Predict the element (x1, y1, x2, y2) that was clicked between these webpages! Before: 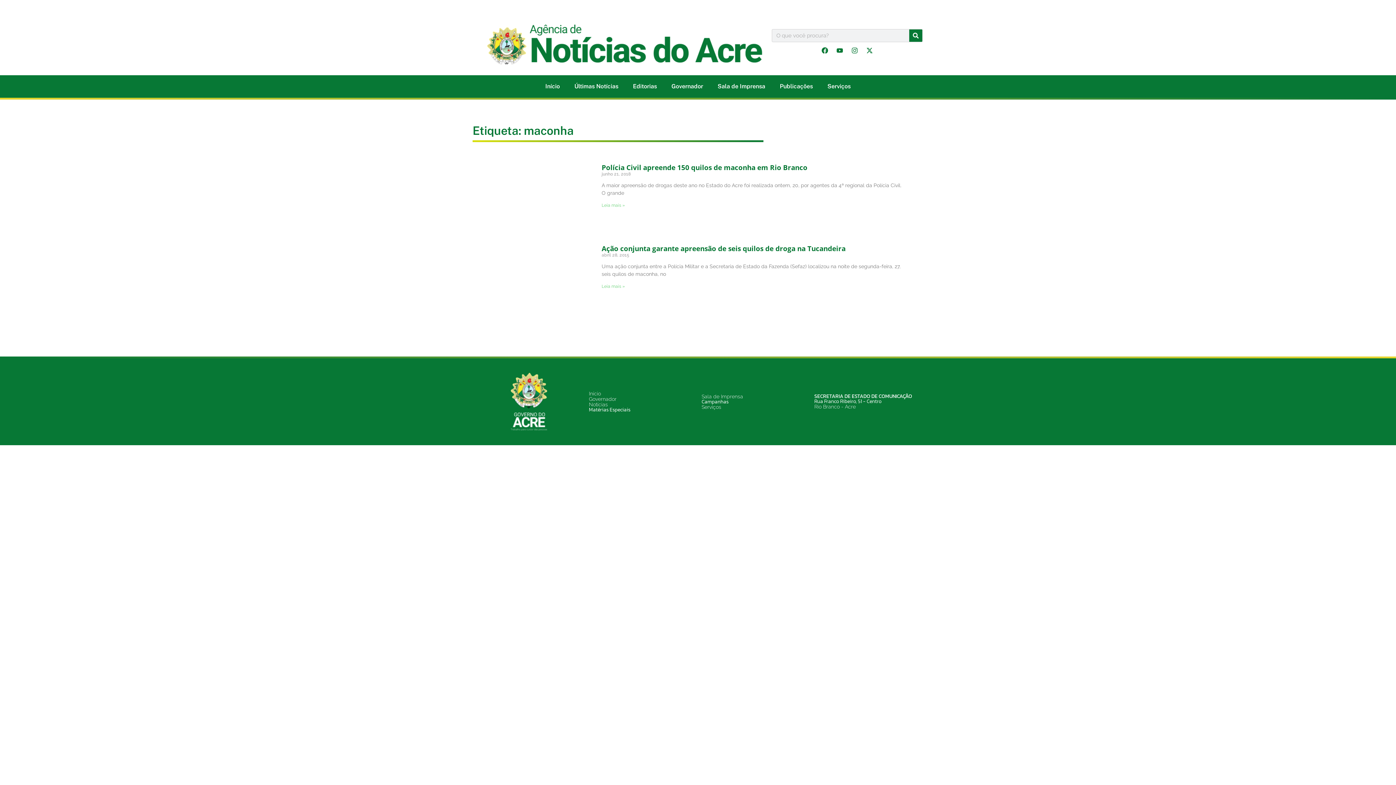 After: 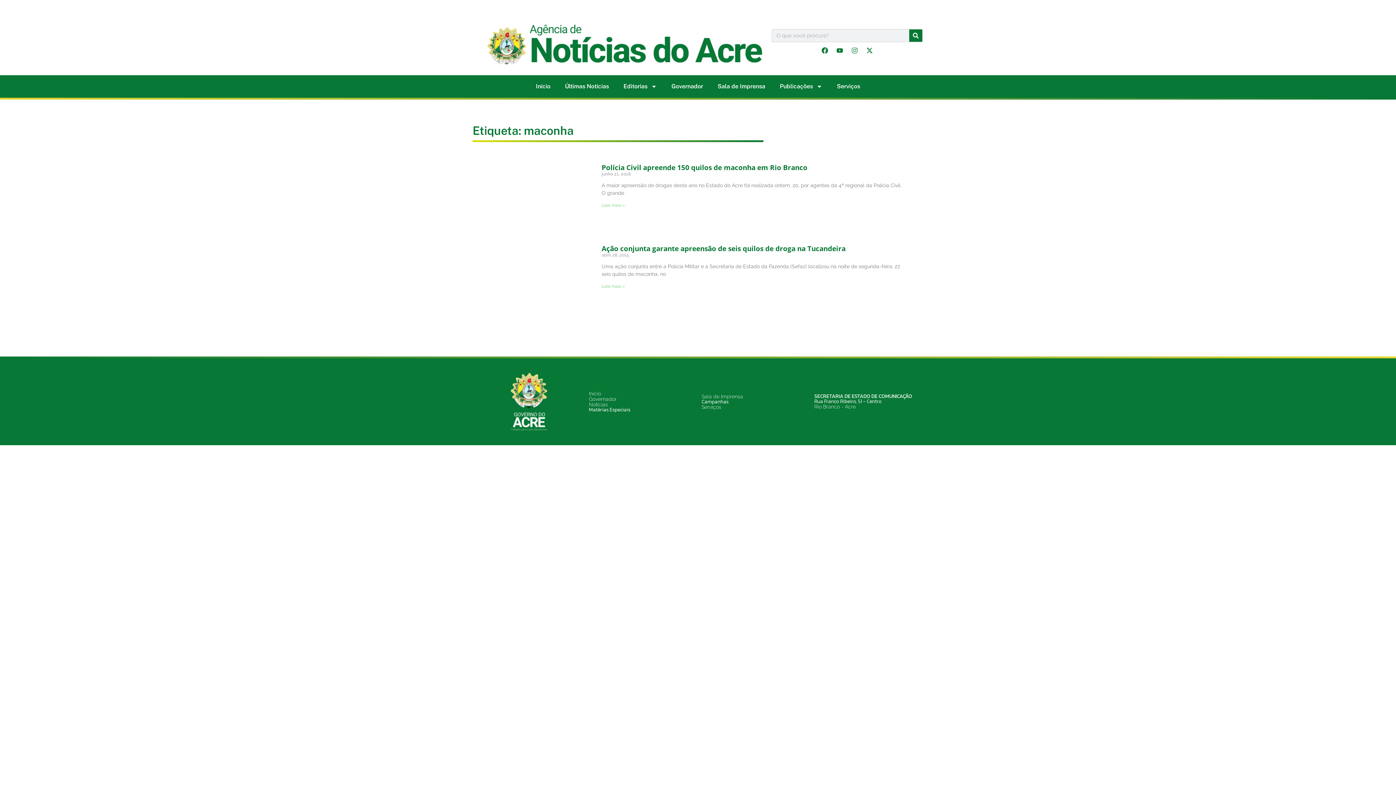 Action: bbox: (848, 44, 861, 57) label: Instagram